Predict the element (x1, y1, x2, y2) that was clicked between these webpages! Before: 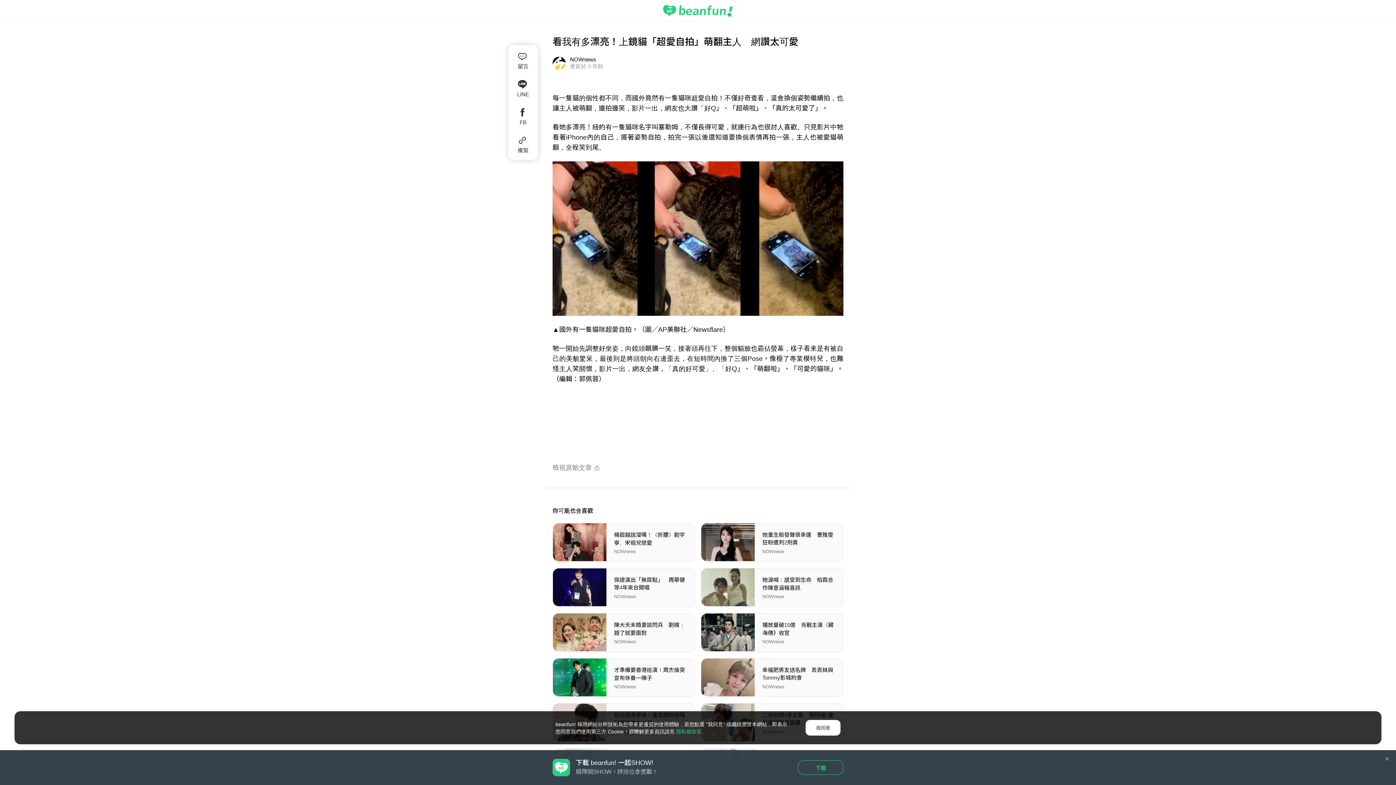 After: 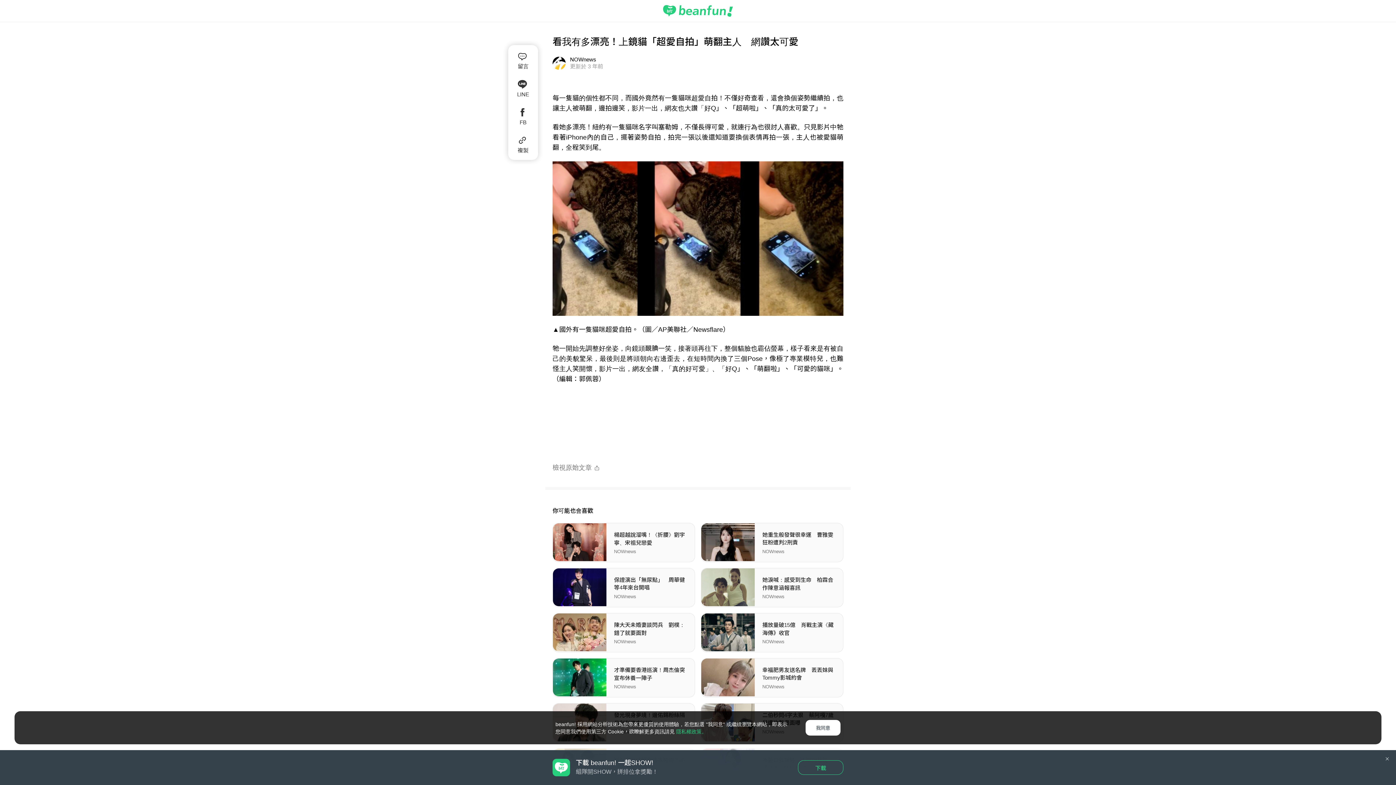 Action: label: 隱私權政策。 bbox: (676, 728, 706, 734)